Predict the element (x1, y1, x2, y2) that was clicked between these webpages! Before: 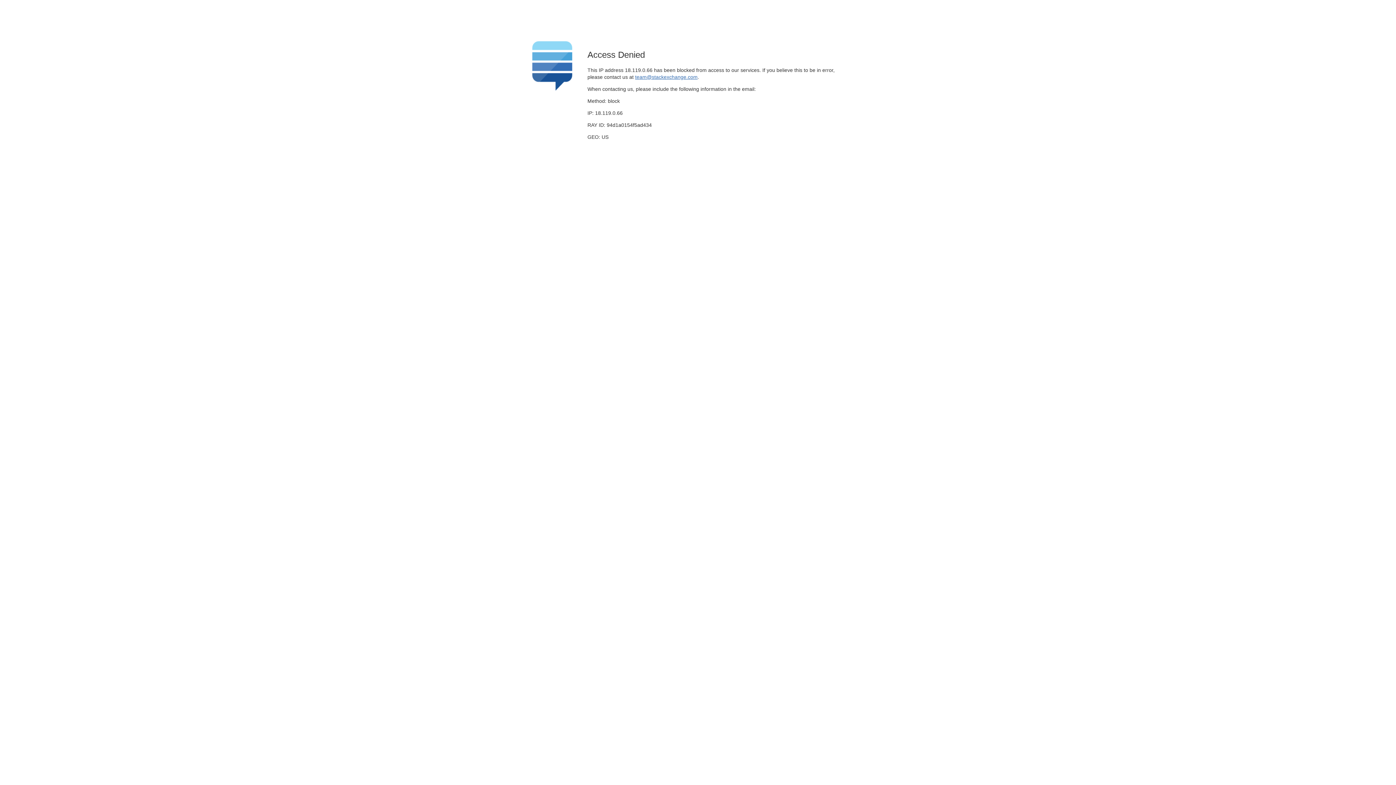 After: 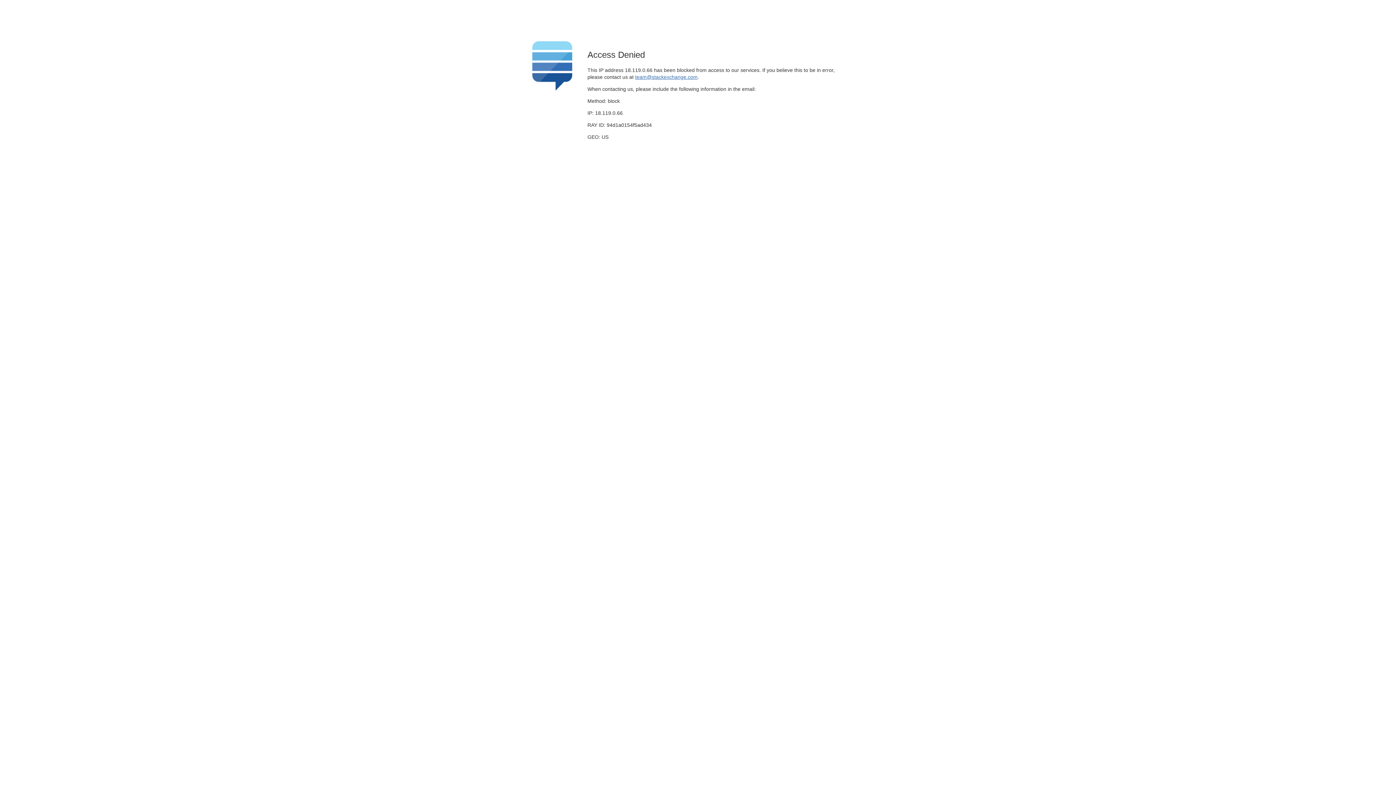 Action: bbox: (635, 74, 697, 79) label: team@stackexchange.com